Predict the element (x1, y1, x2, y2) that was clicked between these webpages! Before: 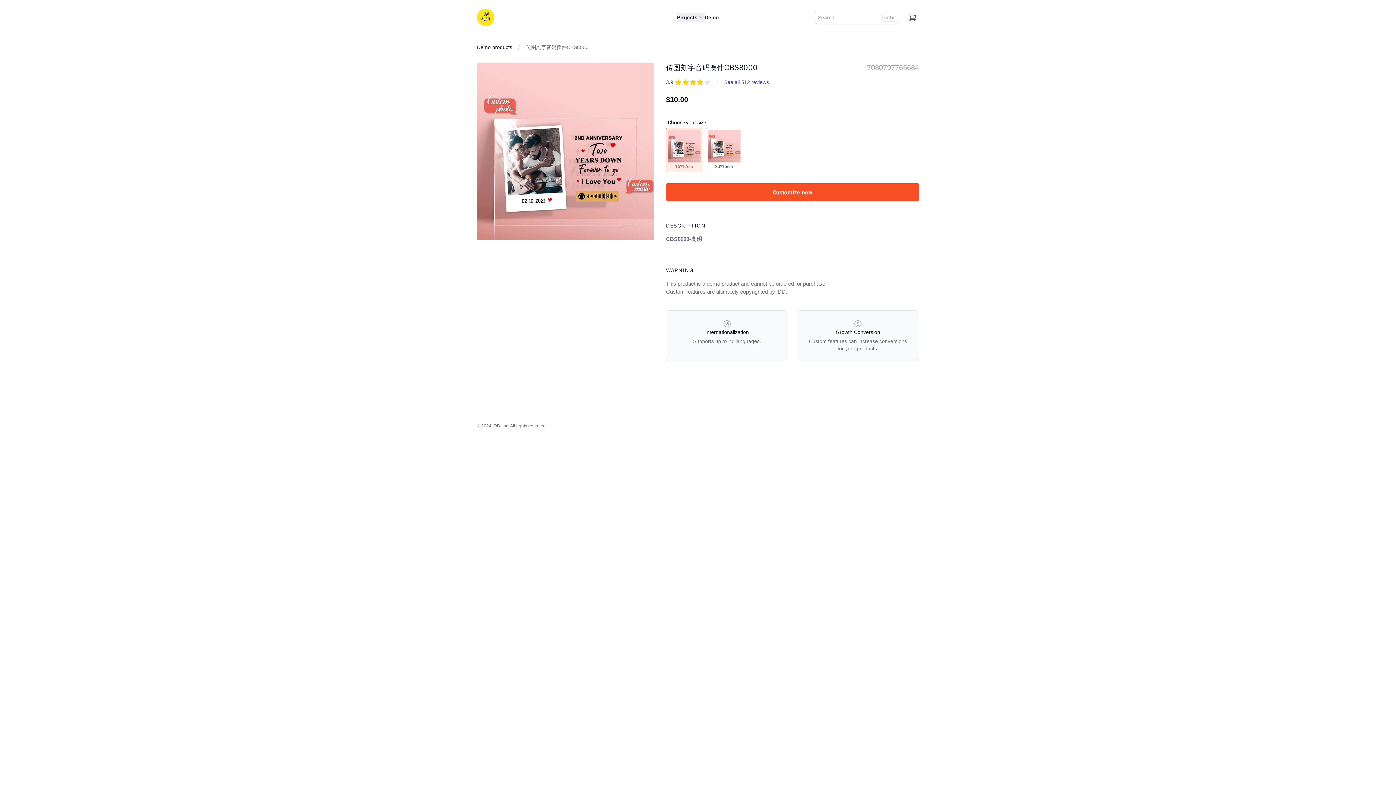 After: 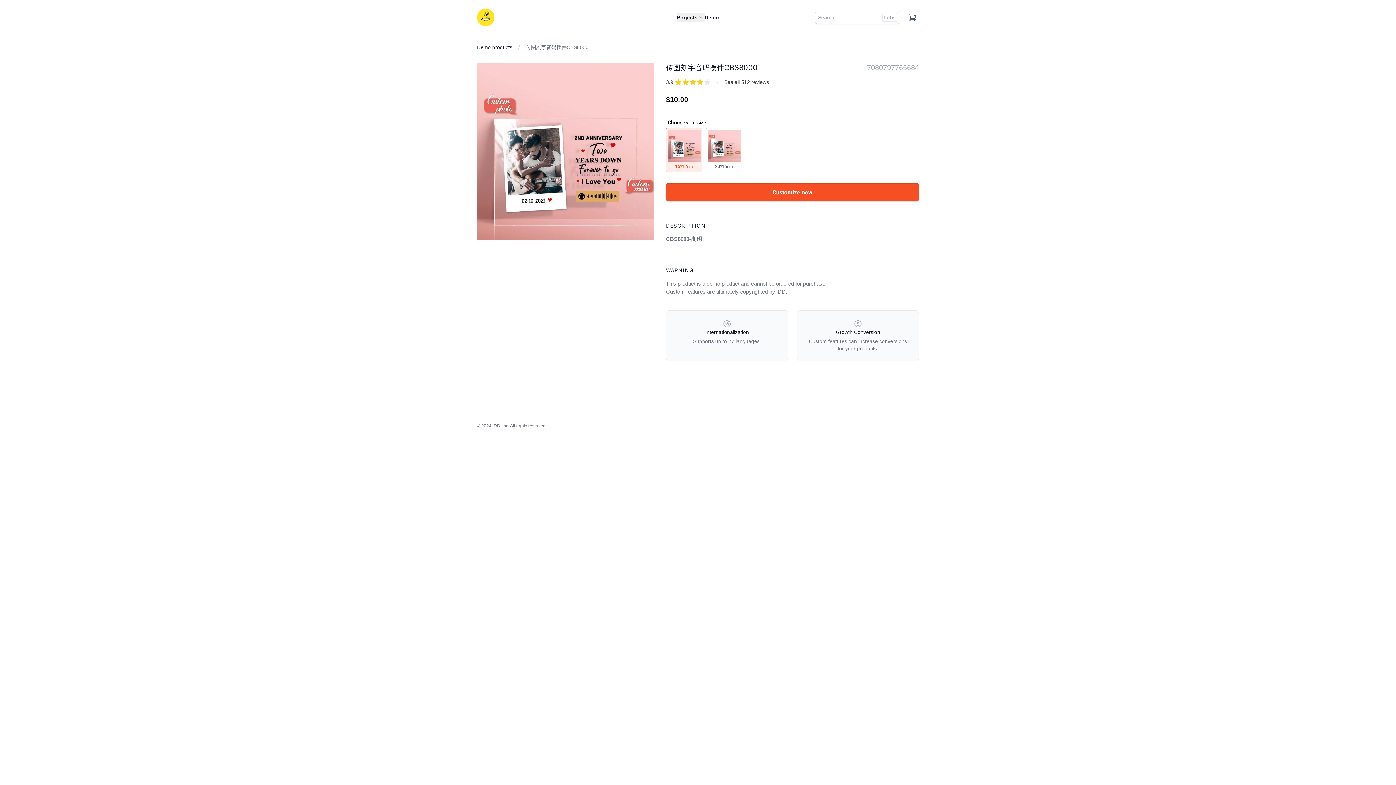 Action: bbox: (724, 78, 769, 85) label: See all 512 reviews